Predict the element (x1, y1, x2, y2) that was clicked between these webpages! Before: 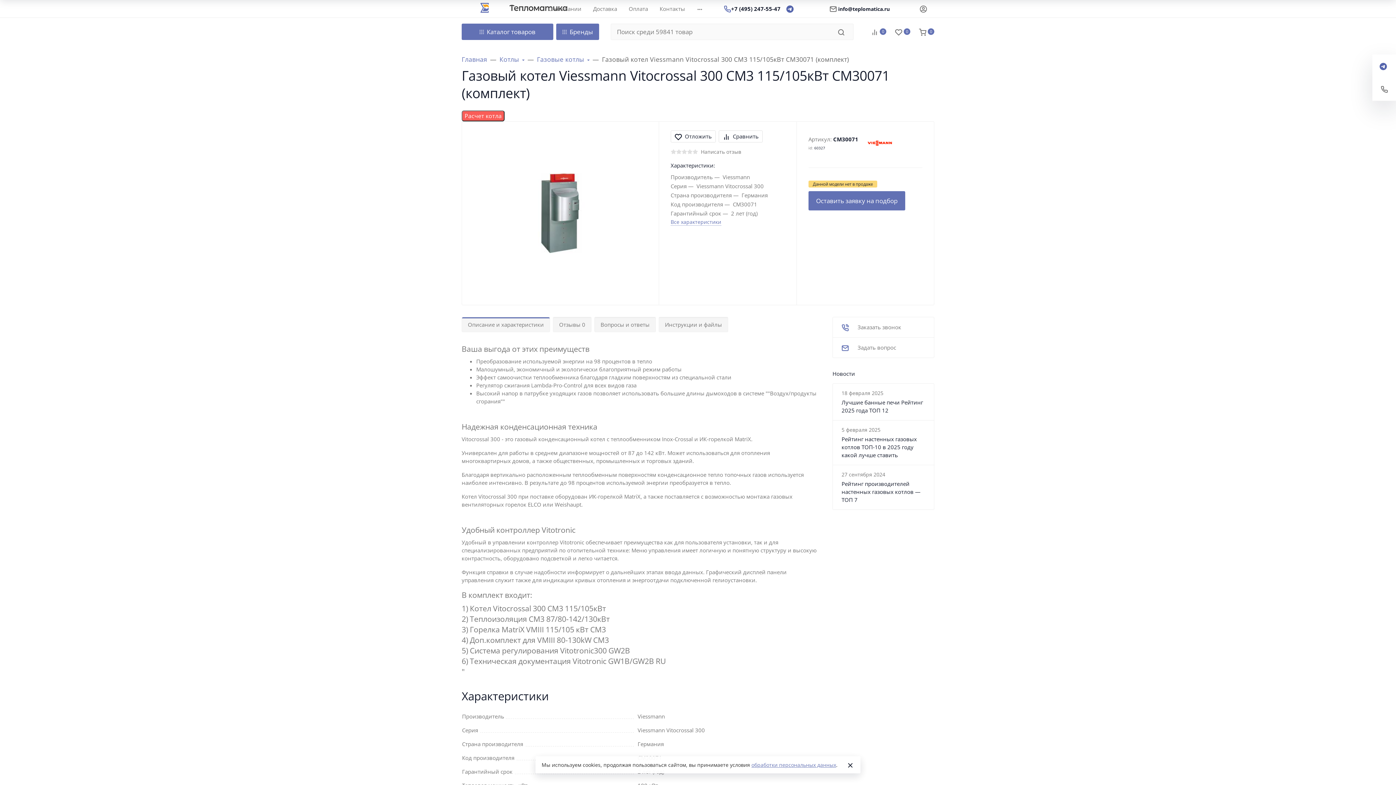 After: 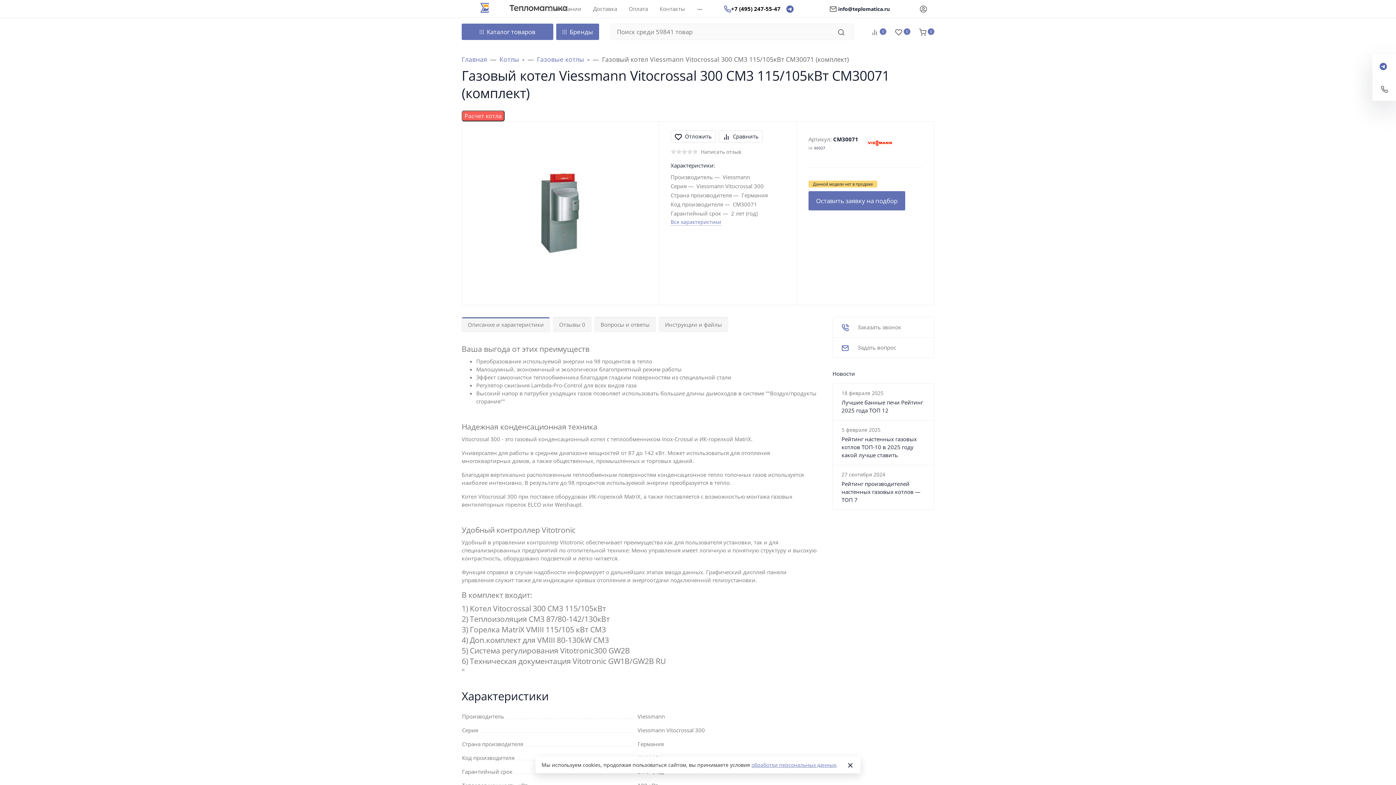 Action: label: +7 (495) 247-55-47 bbox: (731, 5, 780, 12)